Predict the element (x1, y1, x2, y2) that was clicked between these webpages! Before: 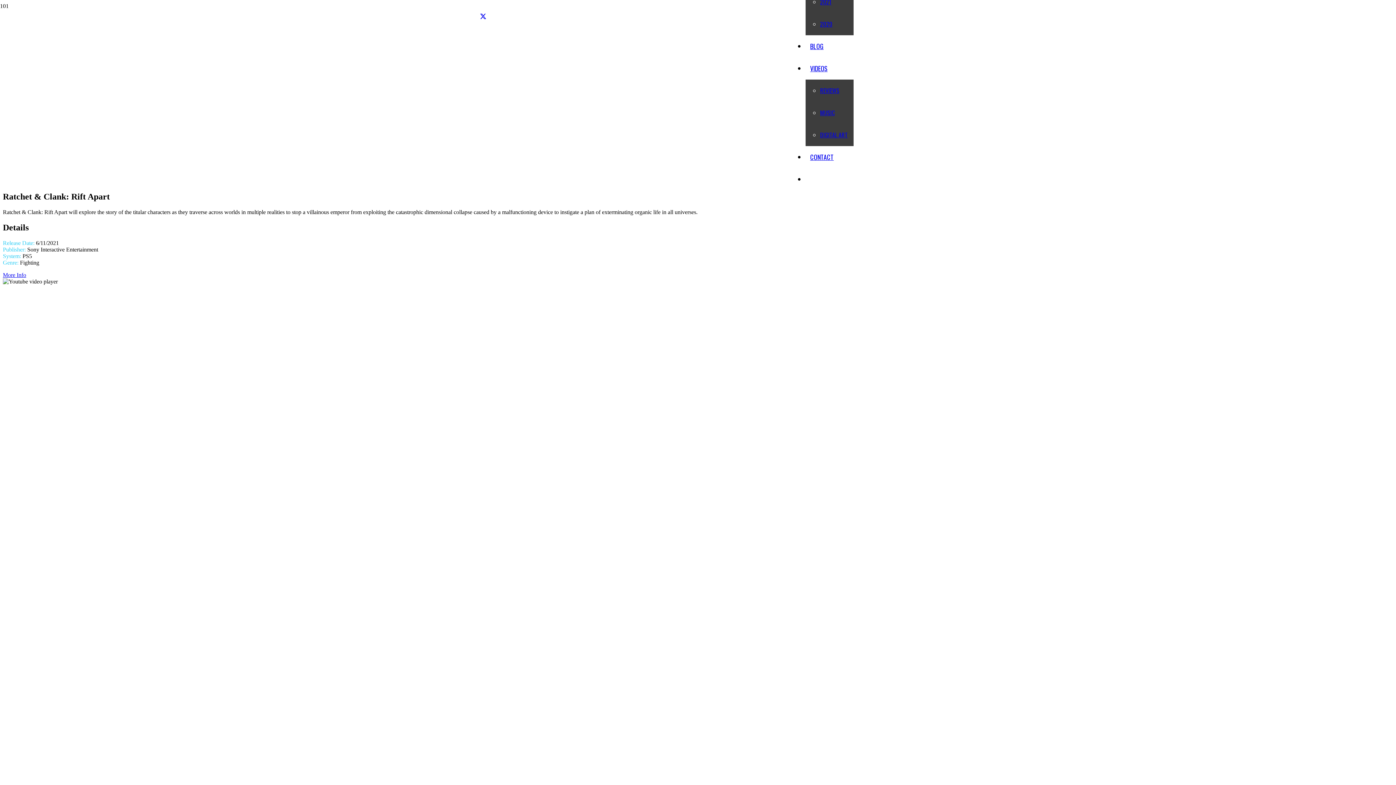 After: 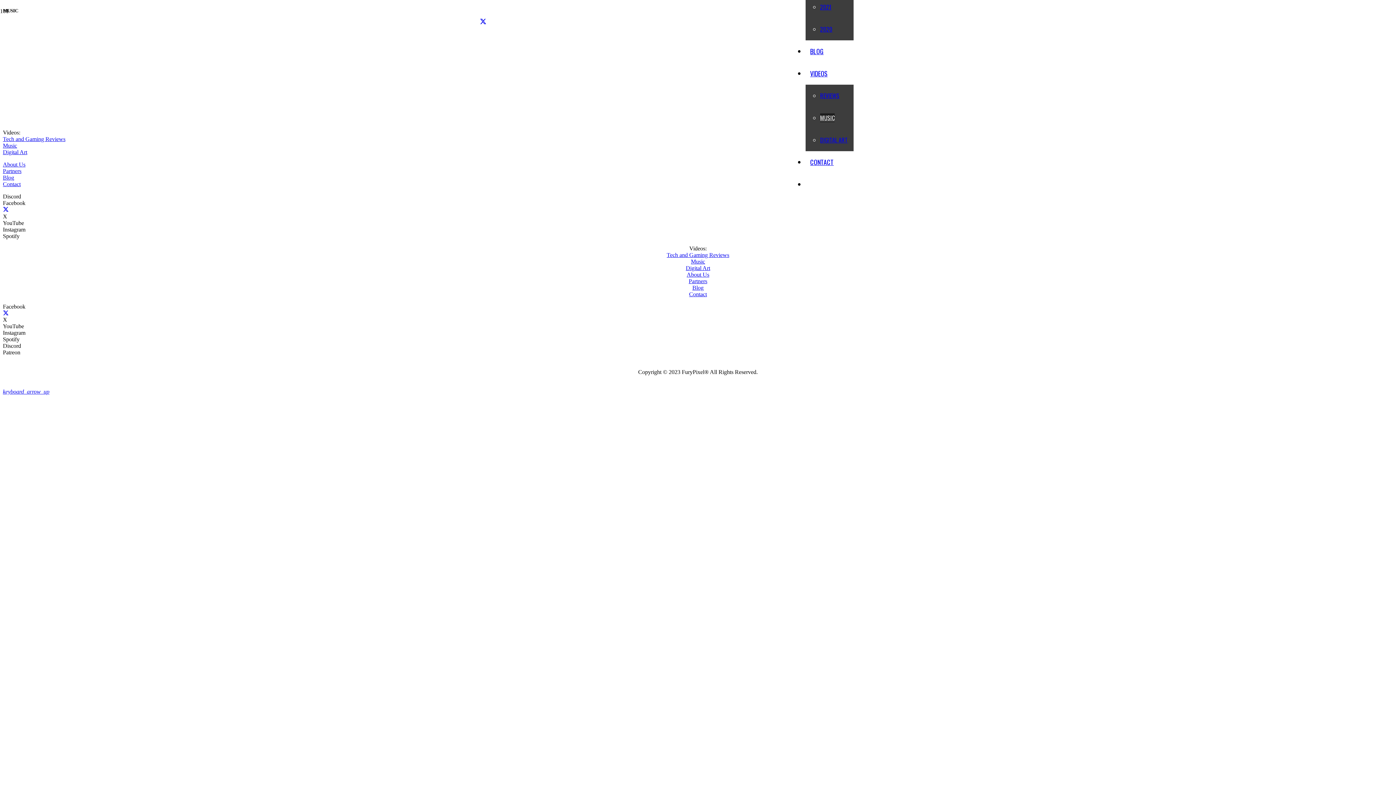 Action: label: MUSIC bbox: (820, 108, 834, 116)